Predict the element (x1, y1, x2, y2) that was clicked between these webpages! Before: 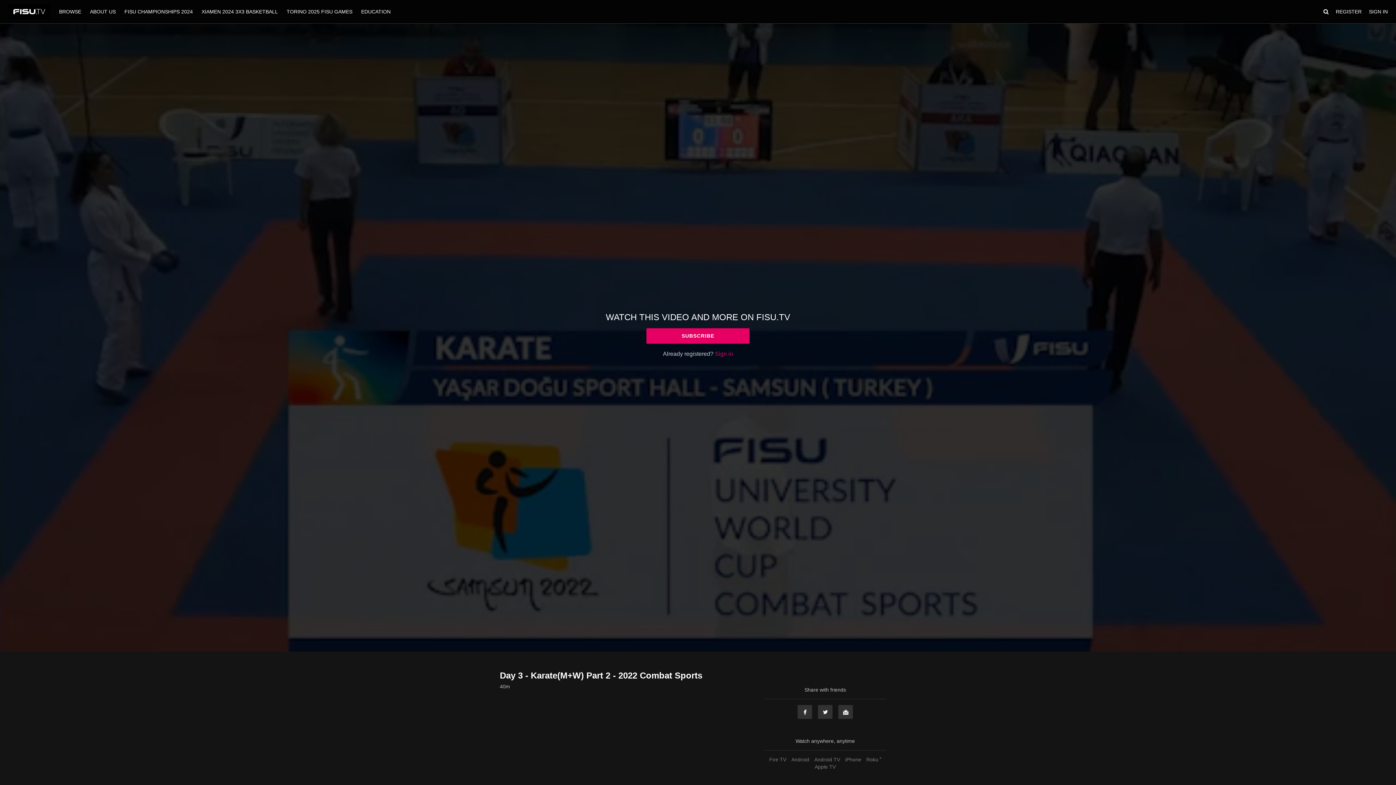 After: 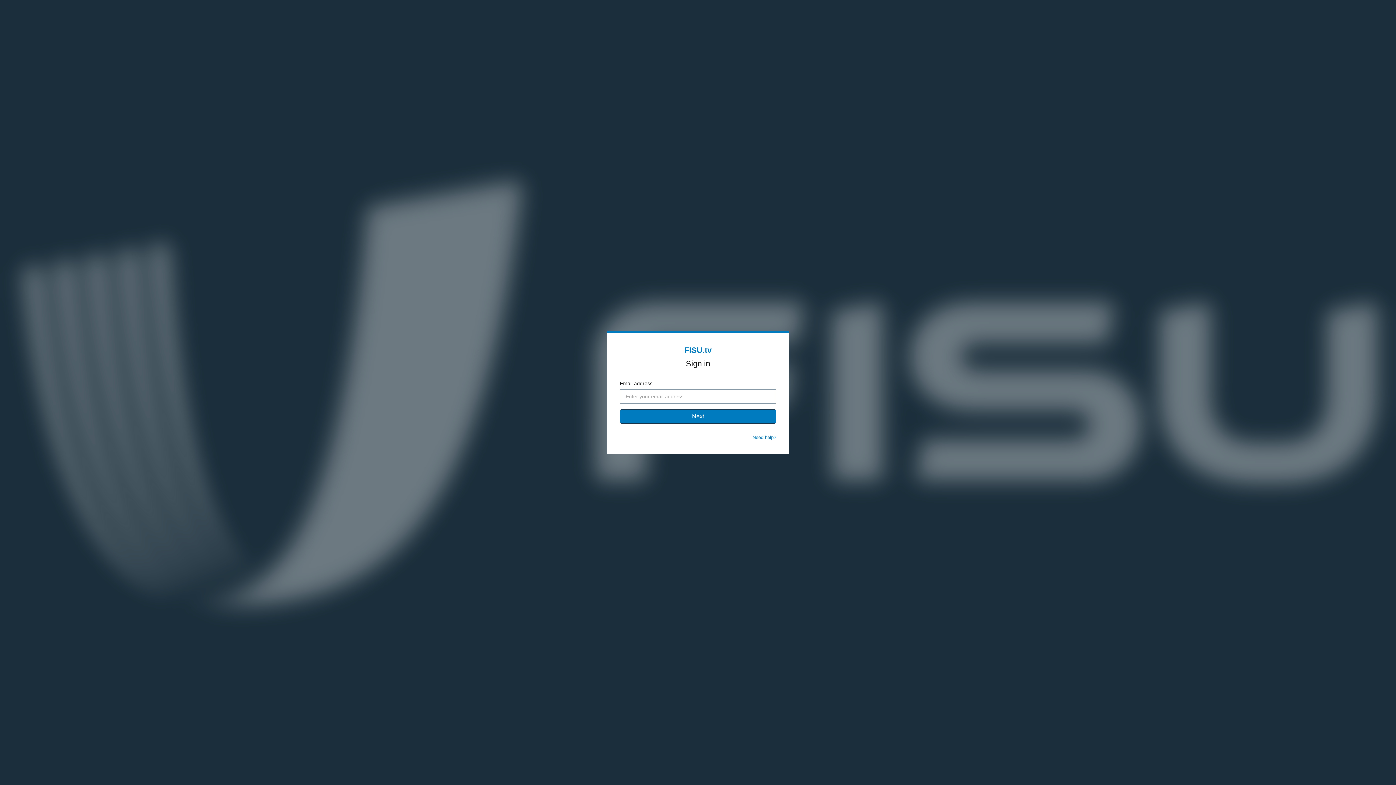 Action: bbox: (715, 350, 733, 357) label: Sign in